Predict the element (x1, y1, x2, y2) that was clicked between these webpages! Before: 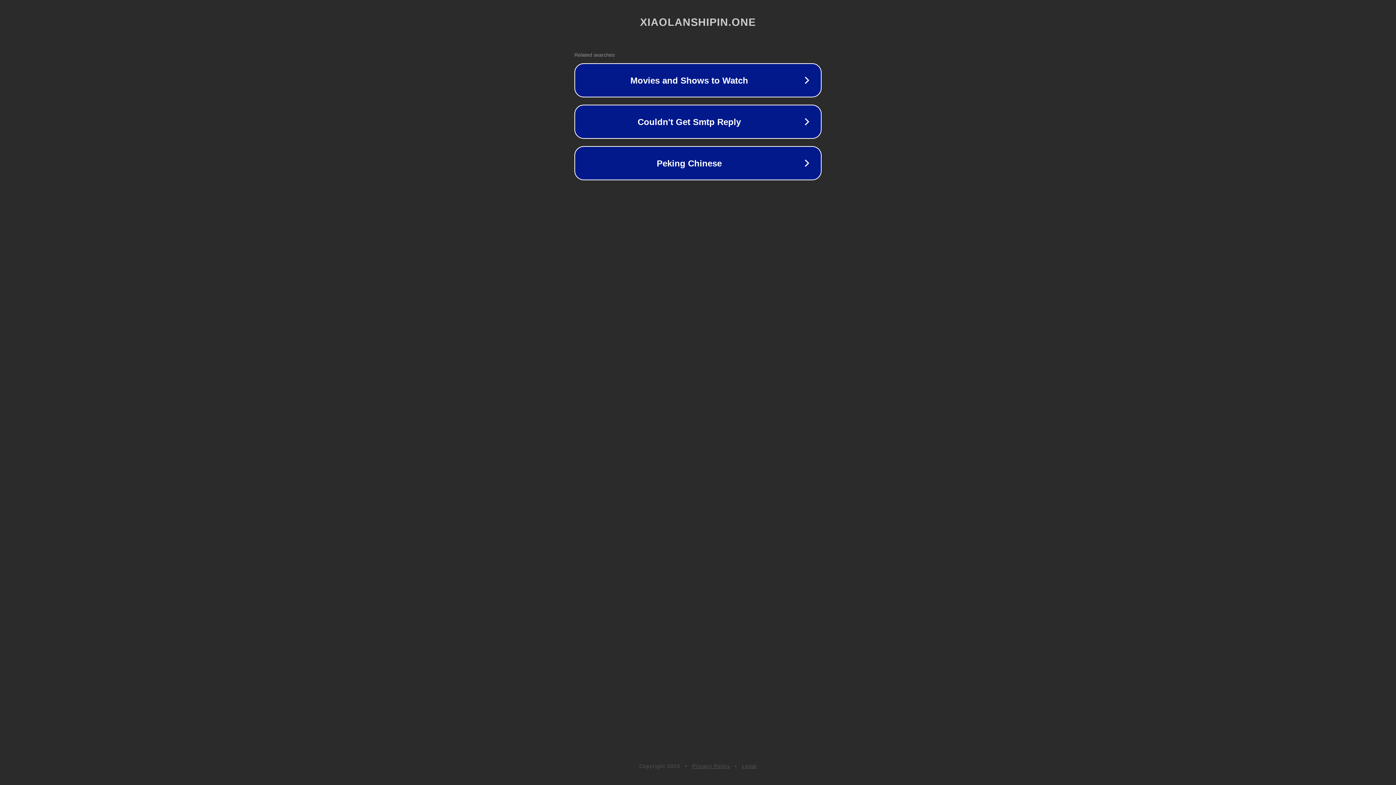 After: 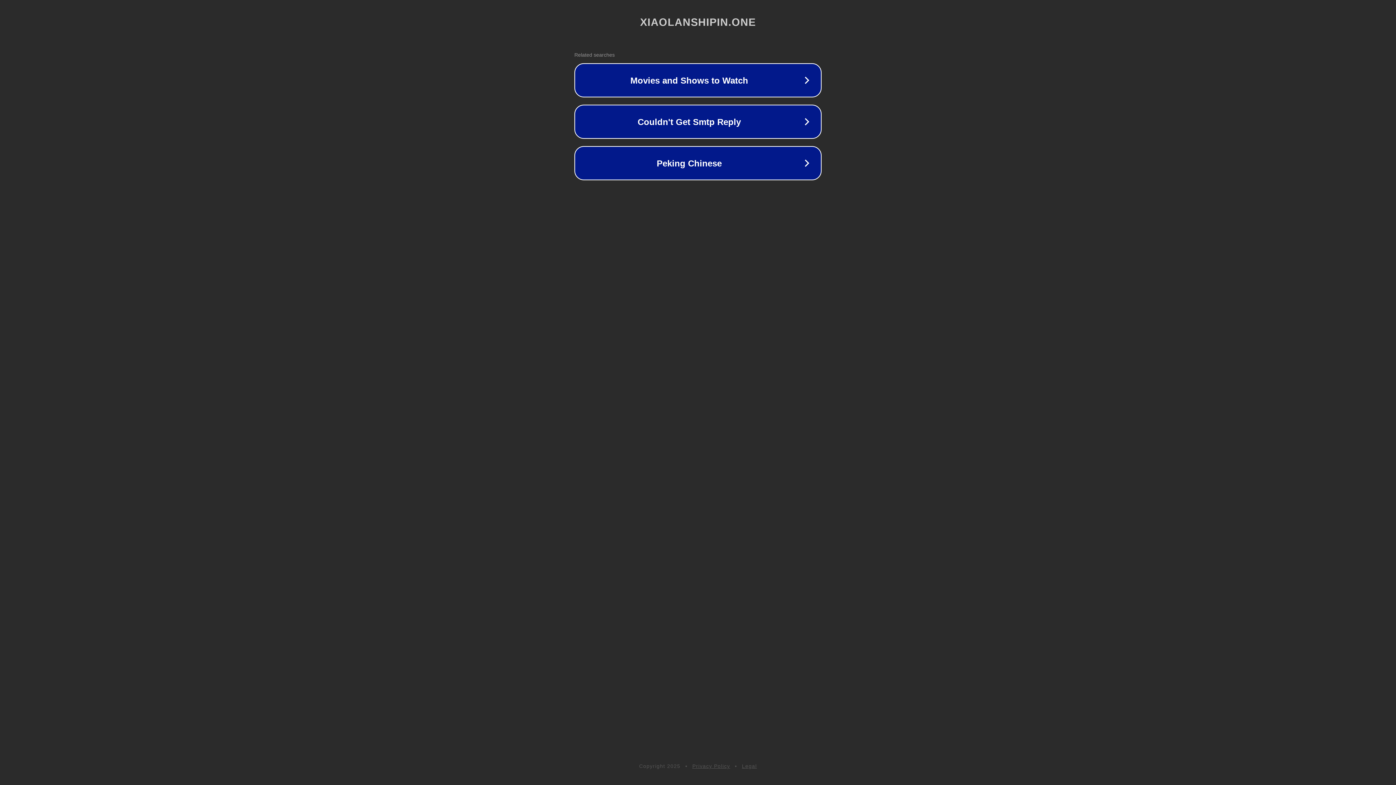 Action: bbox: (692, 763, 730, 769) label: Privacy Policy